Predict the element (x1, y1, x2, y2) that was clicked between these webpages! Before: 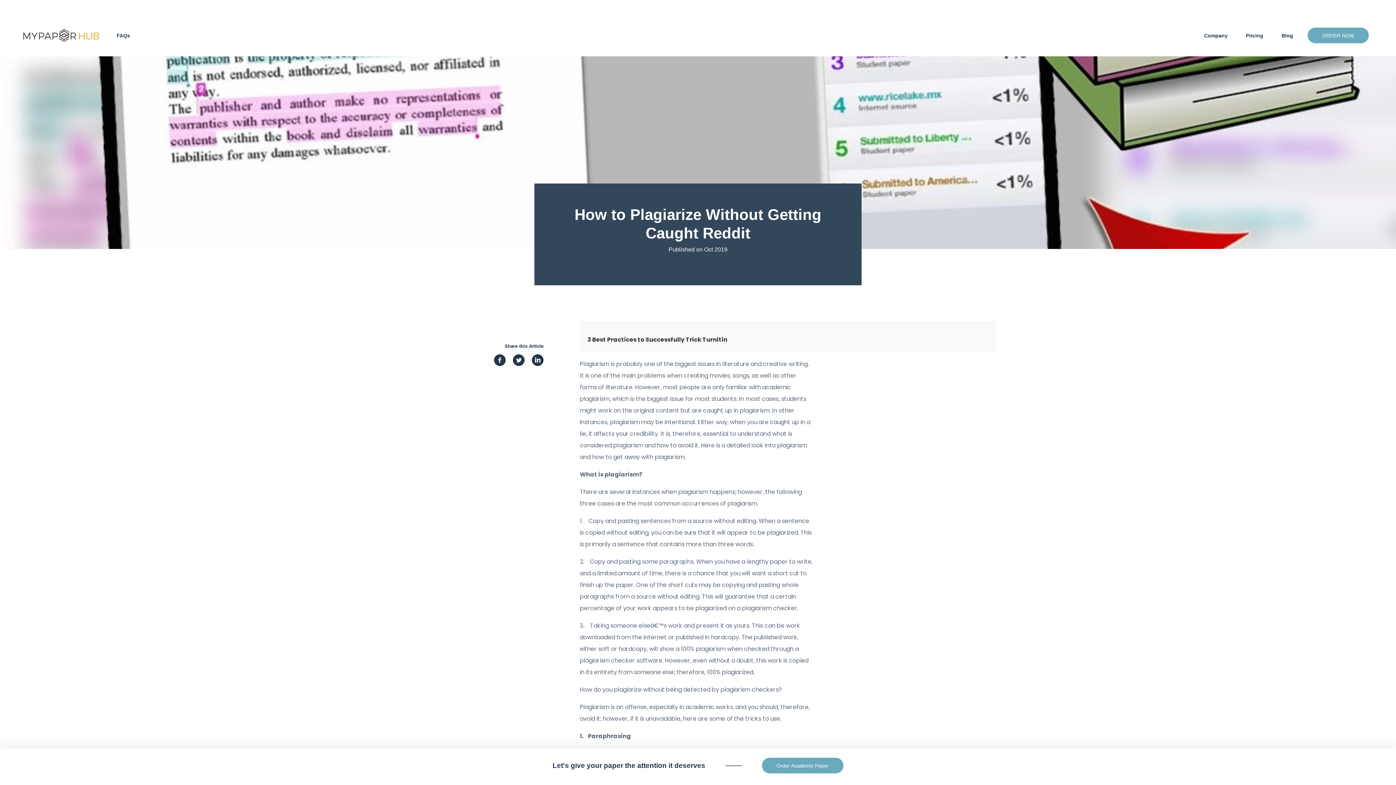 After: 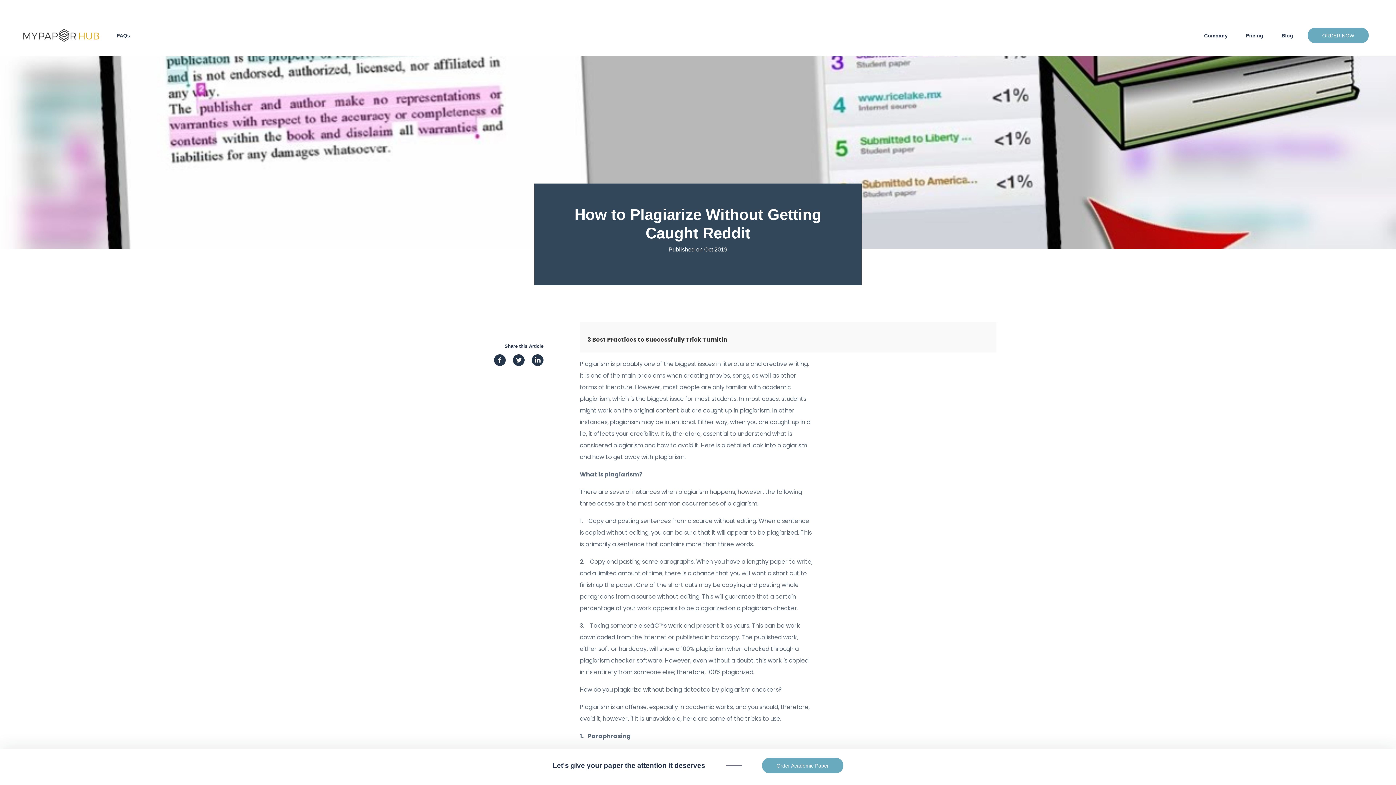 Action: bbox: (532, 354, 543, 366)